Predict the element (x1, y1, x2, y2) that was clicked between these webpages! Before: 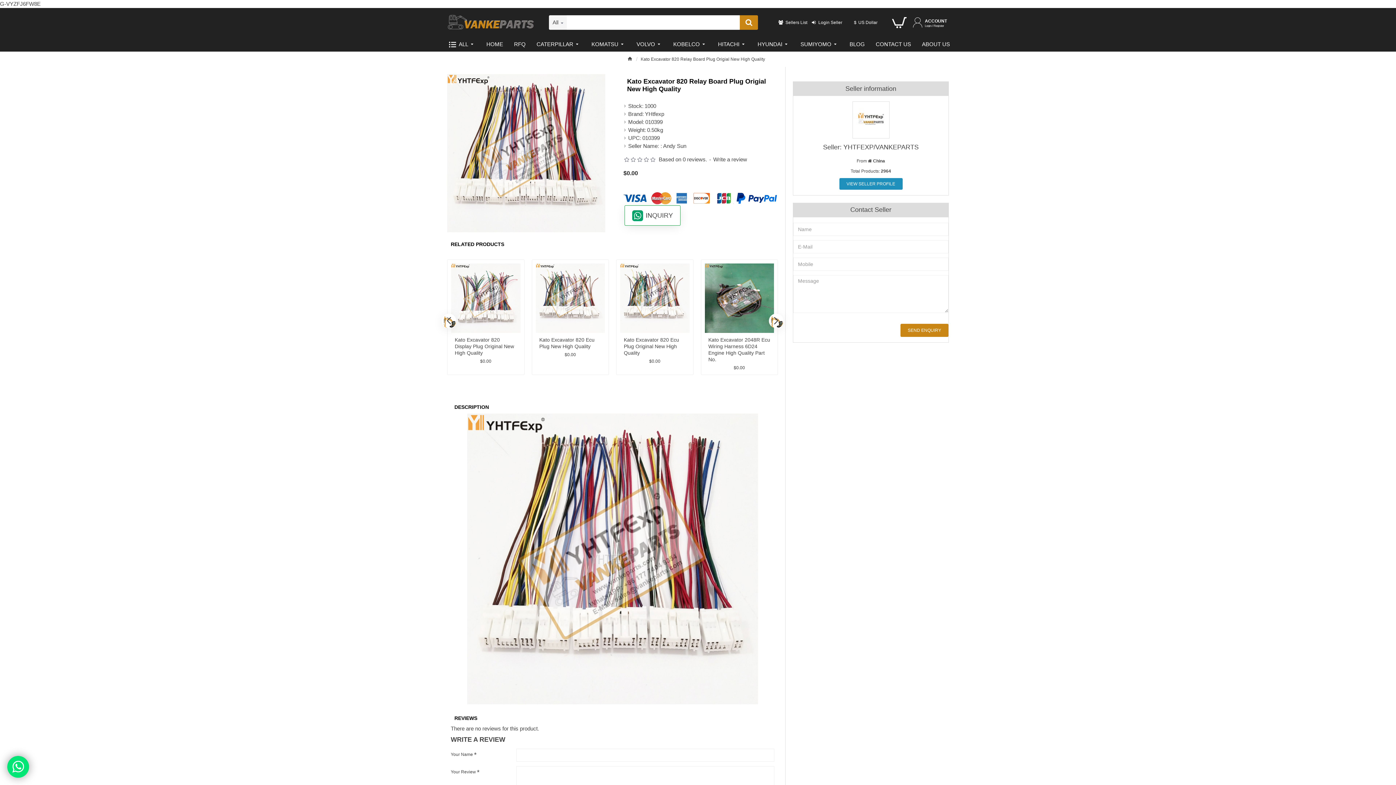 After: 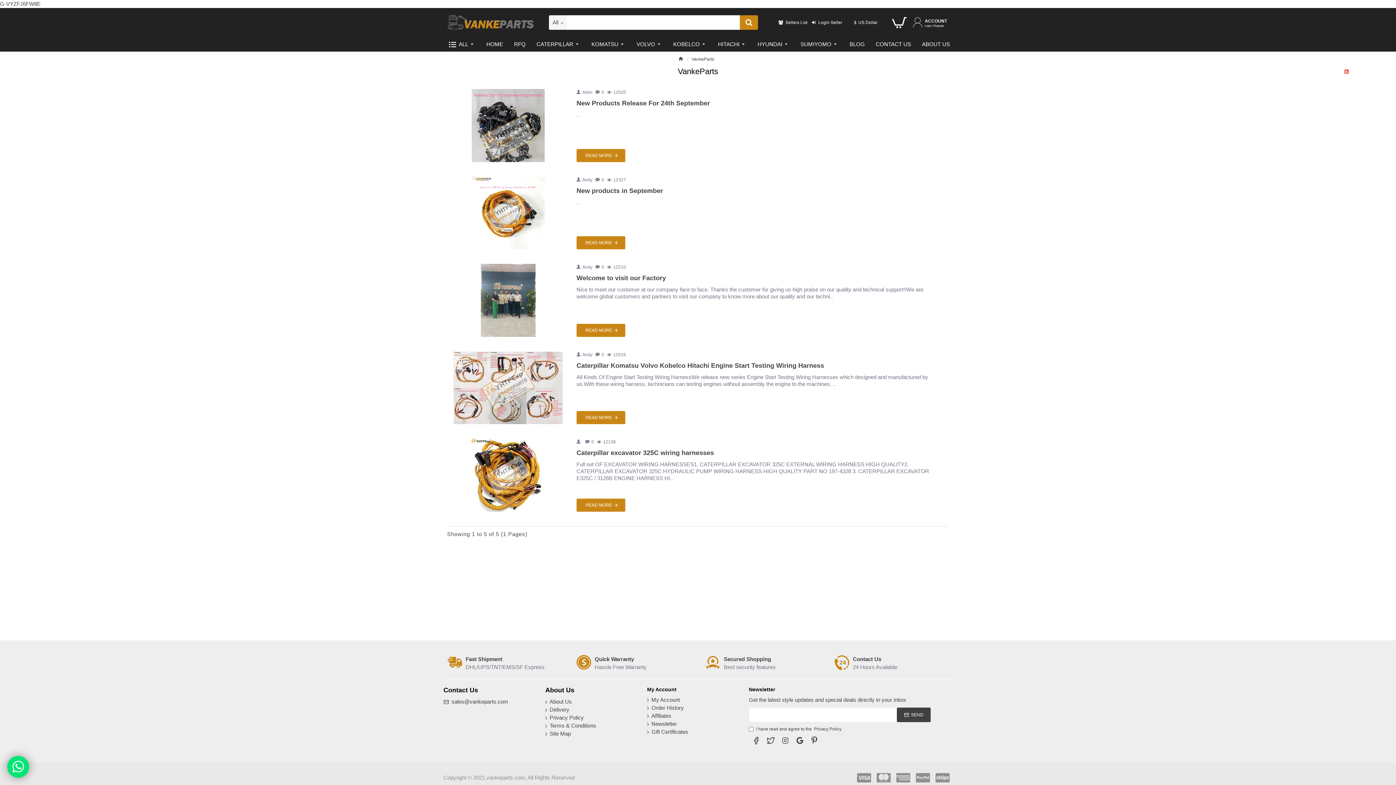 Action: label: BLOG bbox: (844, 37, 870, 51)